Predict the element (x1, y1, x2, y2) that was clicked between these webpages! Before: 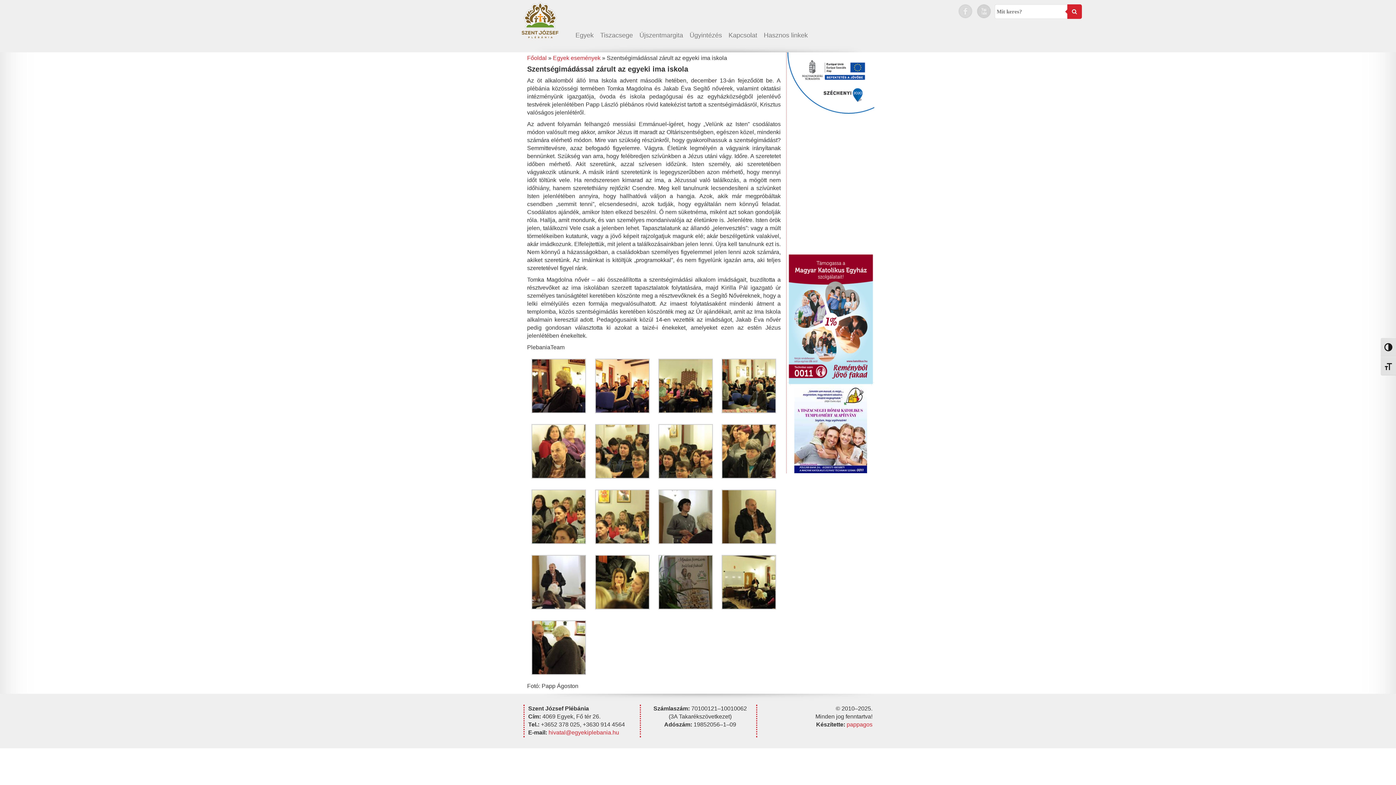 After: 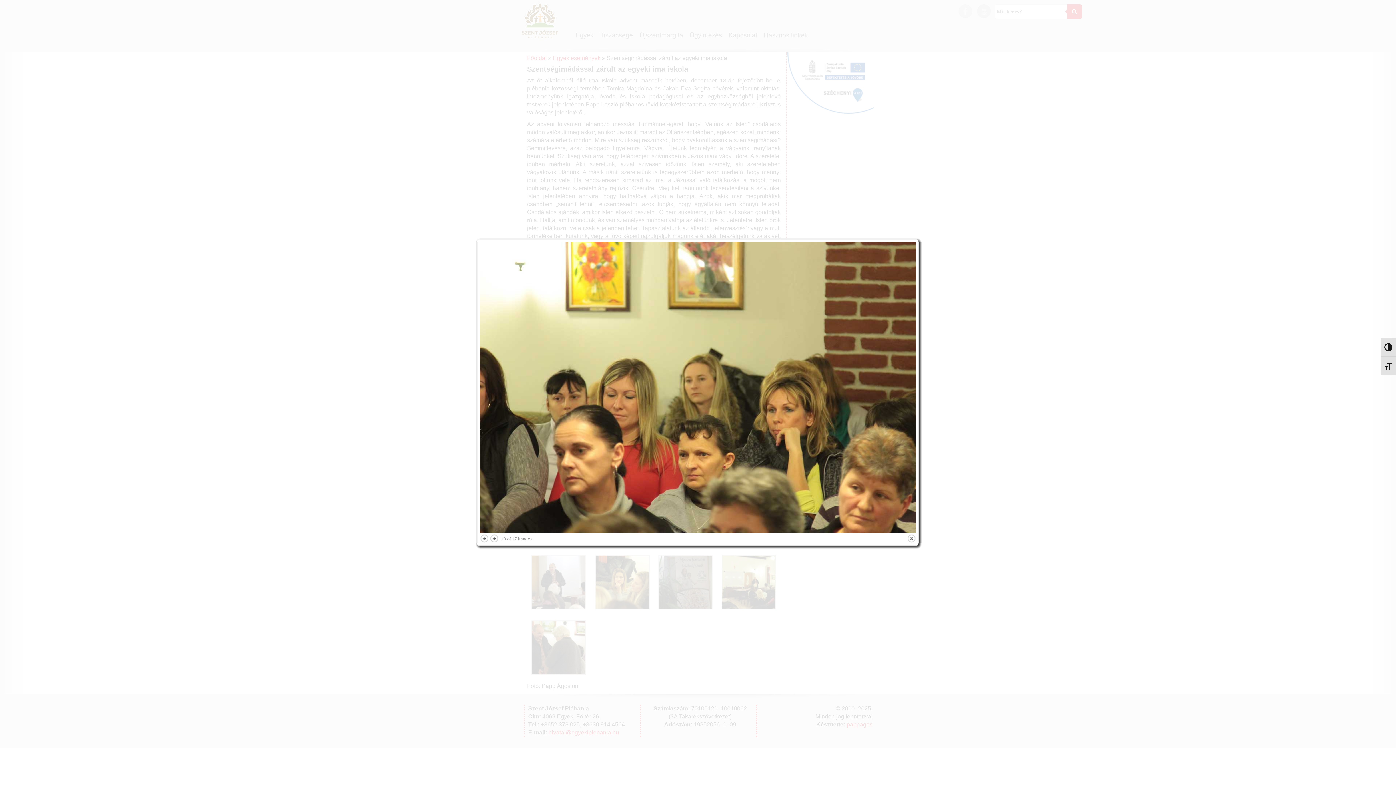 Action: bbox: (595, 513, 649, 519)